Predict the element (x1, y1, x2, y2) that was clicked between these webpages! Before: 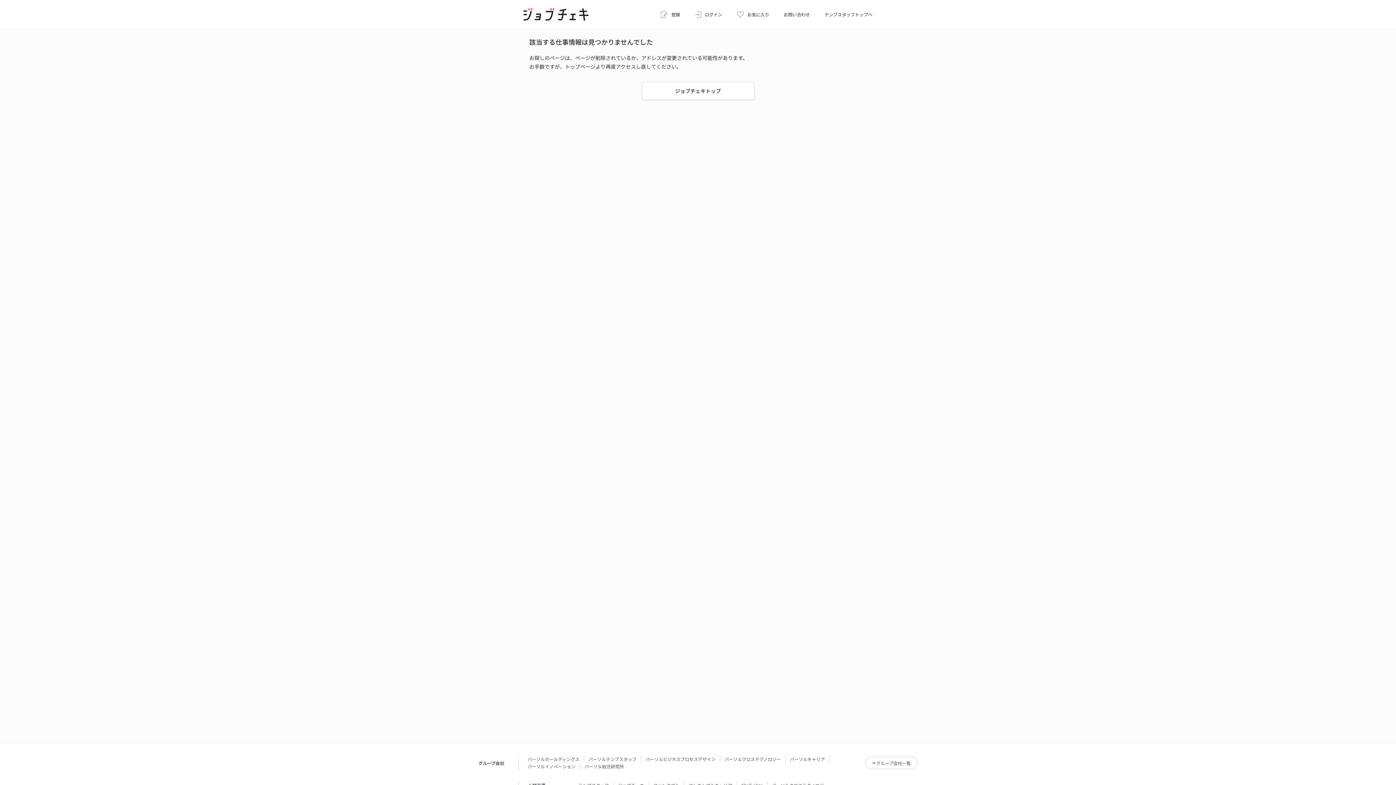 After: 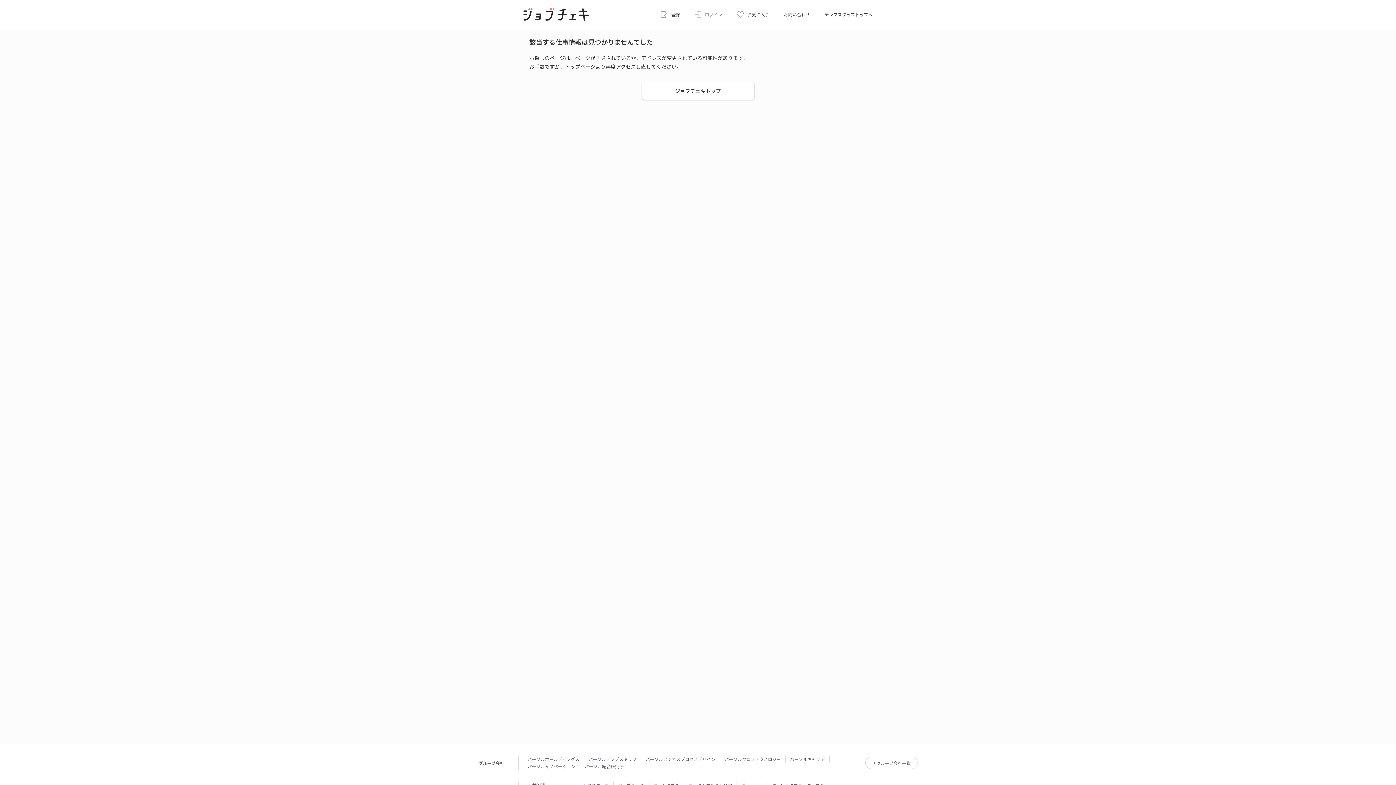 Action: bbox: (694, 11, 722, 17) label: ログイン